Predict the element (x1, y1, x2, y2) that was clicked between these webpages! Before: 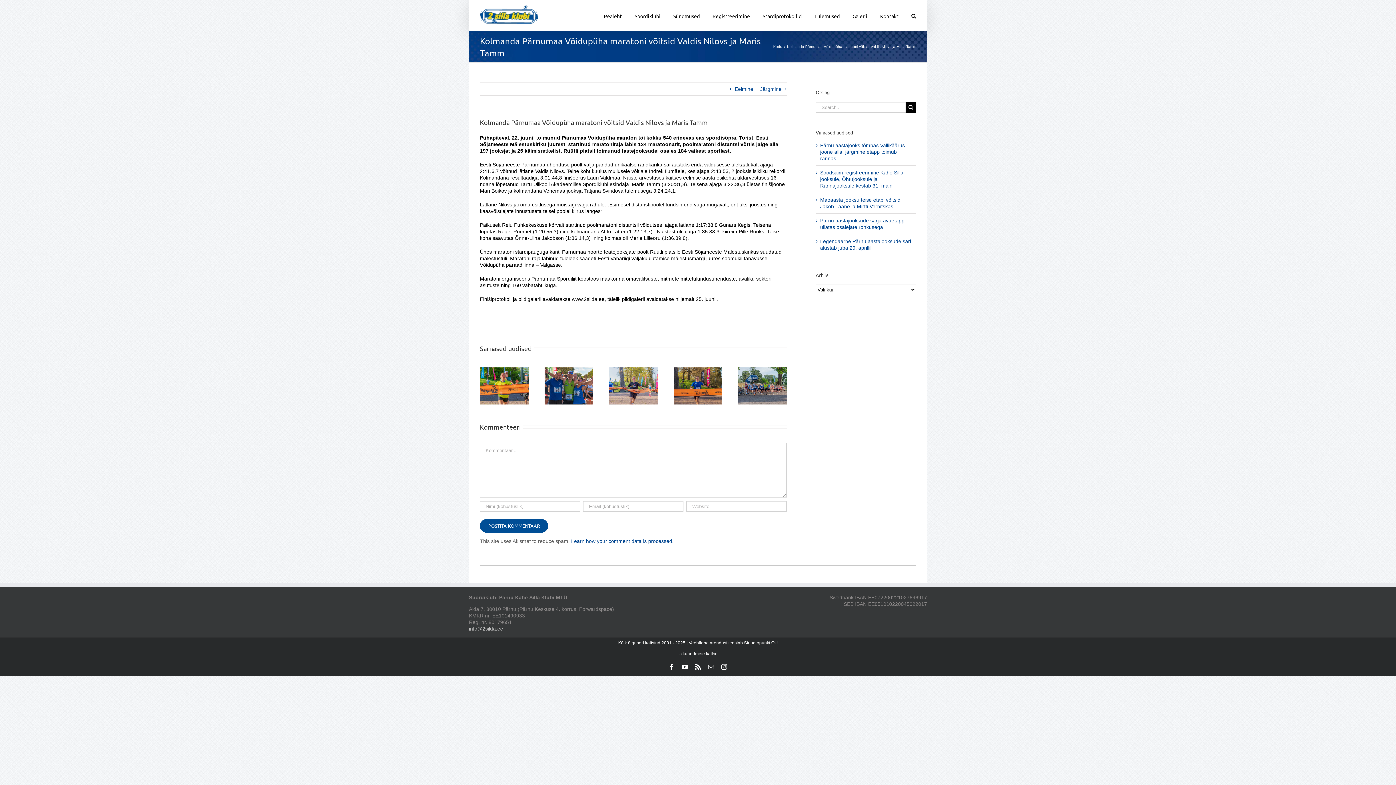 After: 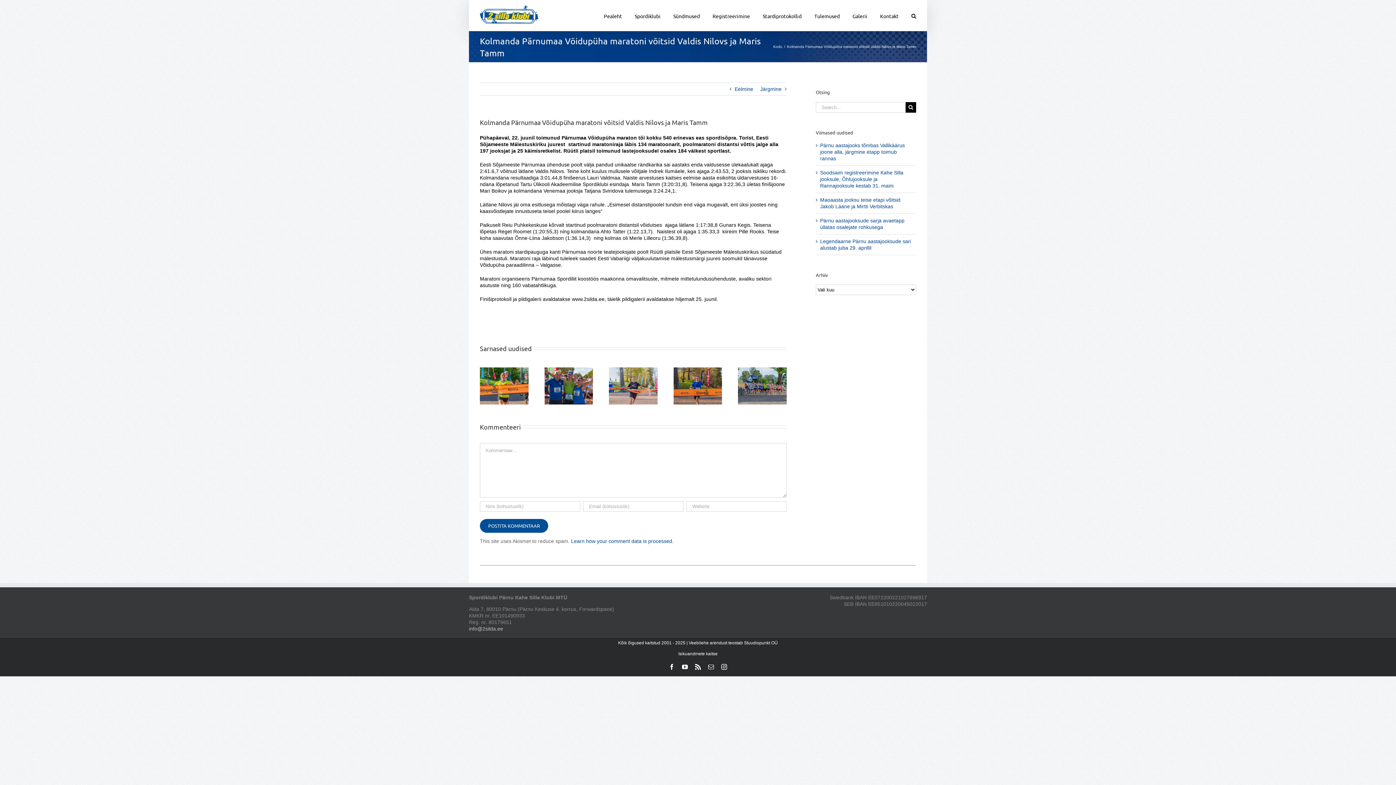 Action: label: Learn how your comment data is processed. bbox: (571, 538, 673, 544)